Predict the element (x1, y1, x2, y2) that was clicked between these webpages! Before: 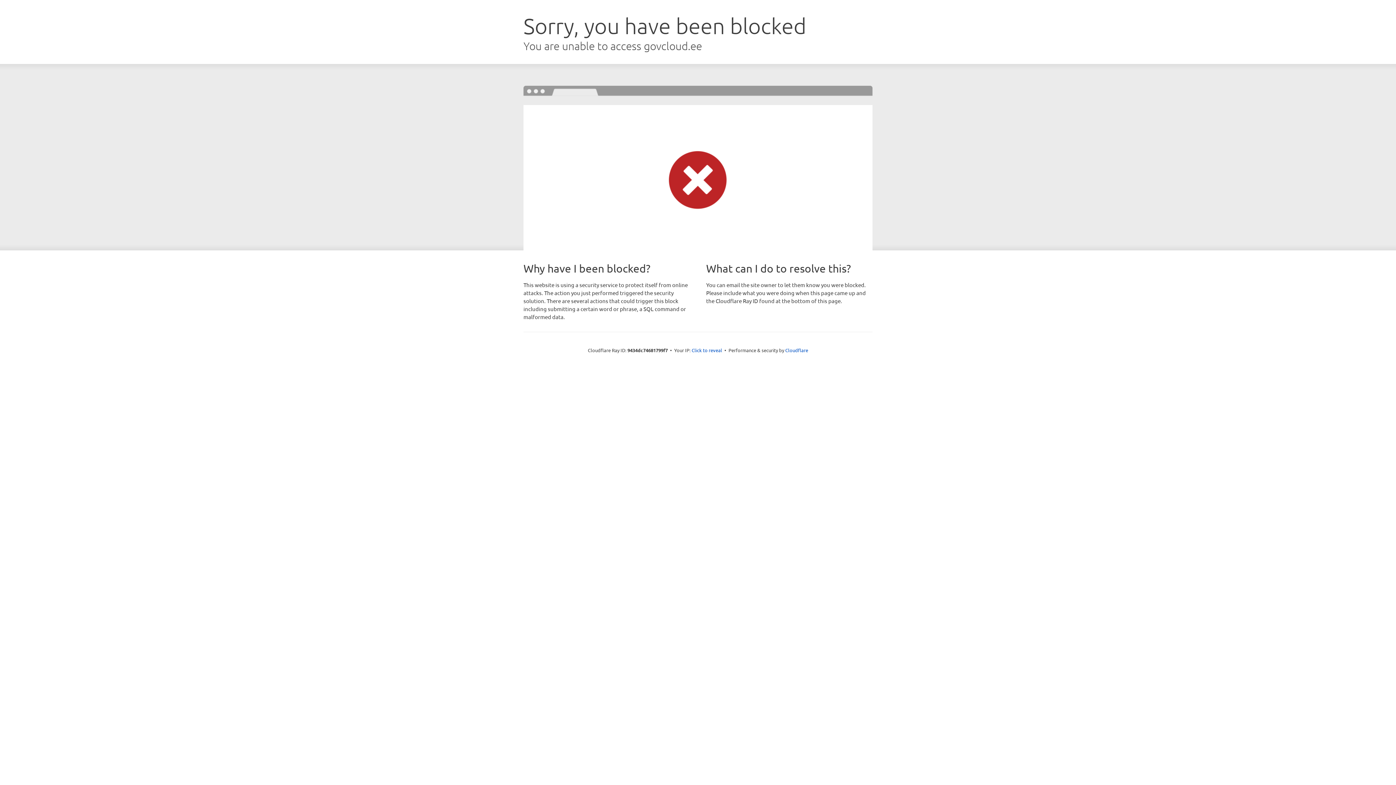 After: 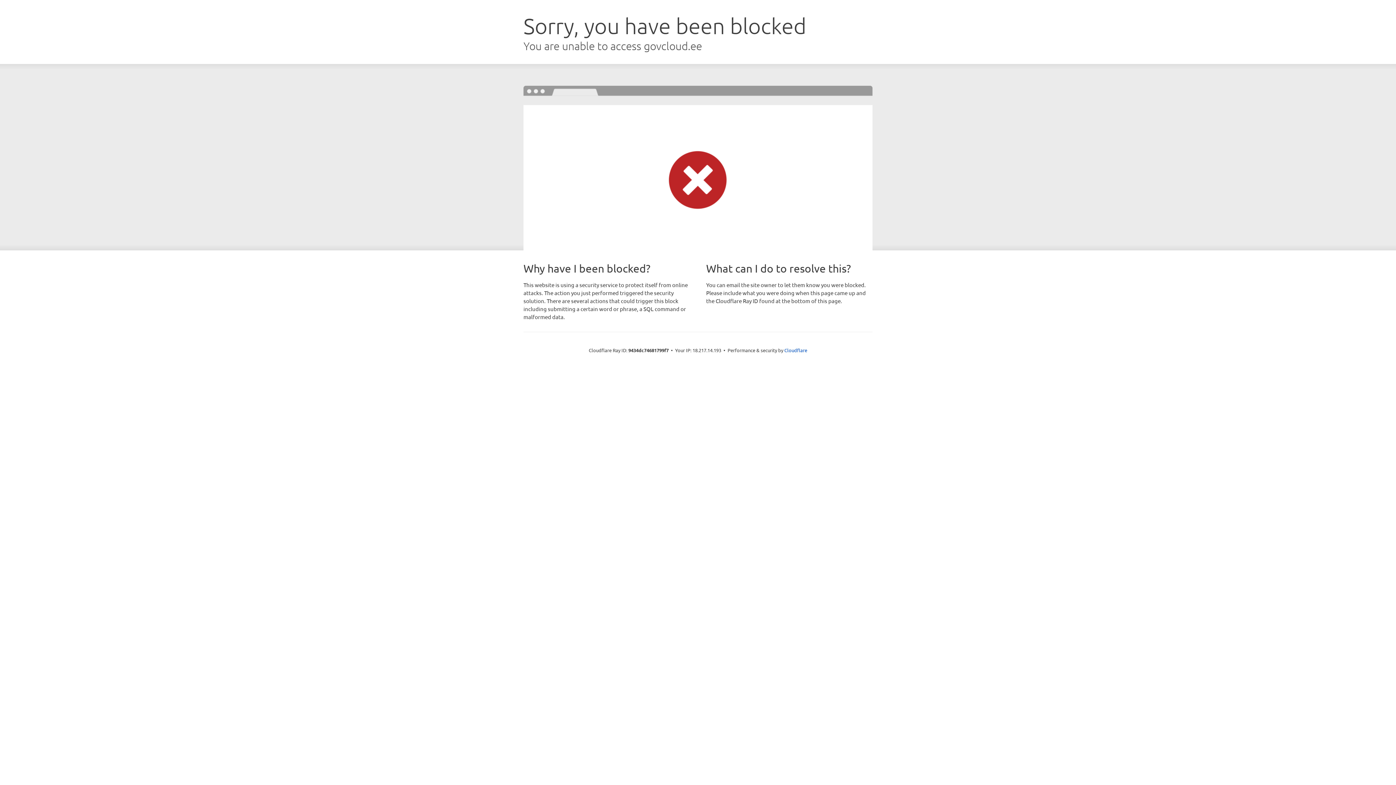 Action: bbox: (691, 346, 722, 353) label: Click to reveal